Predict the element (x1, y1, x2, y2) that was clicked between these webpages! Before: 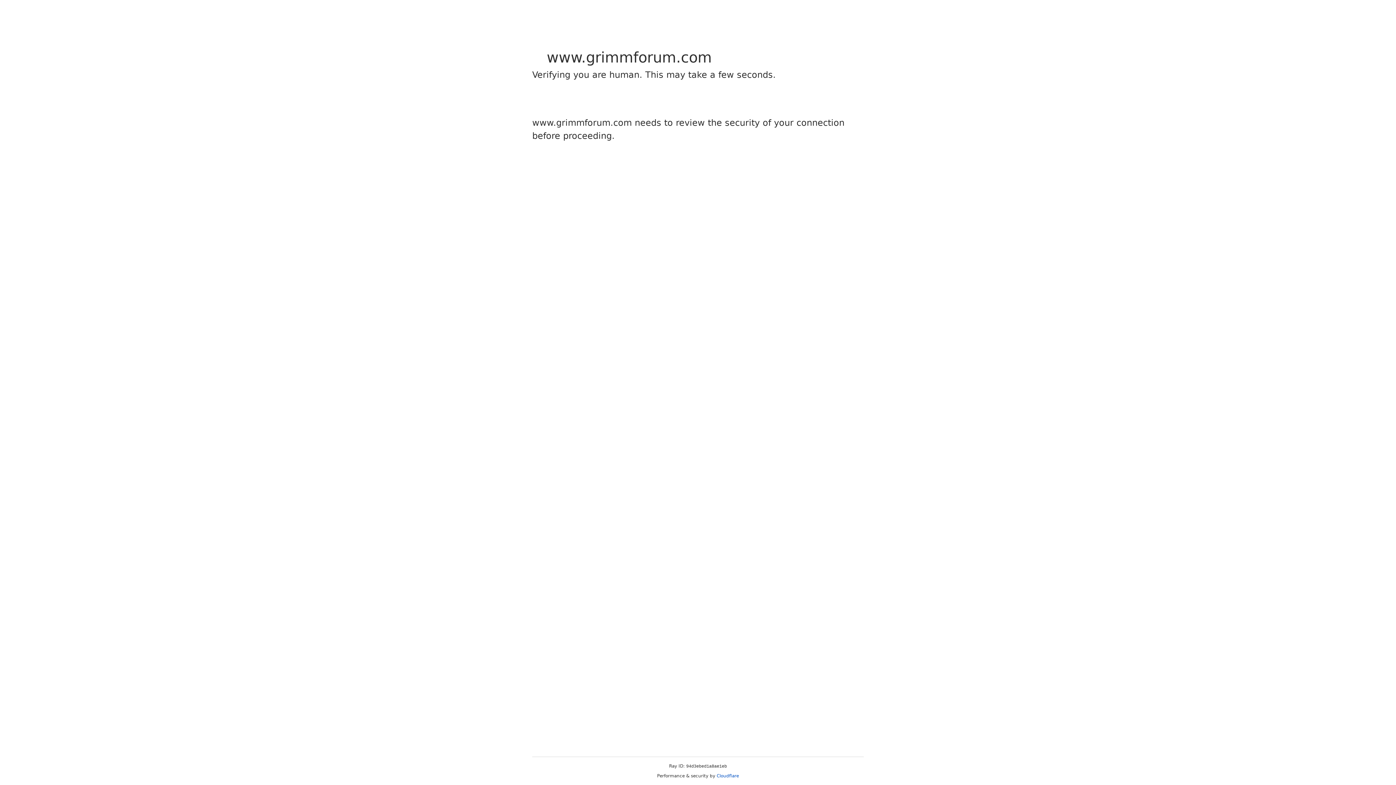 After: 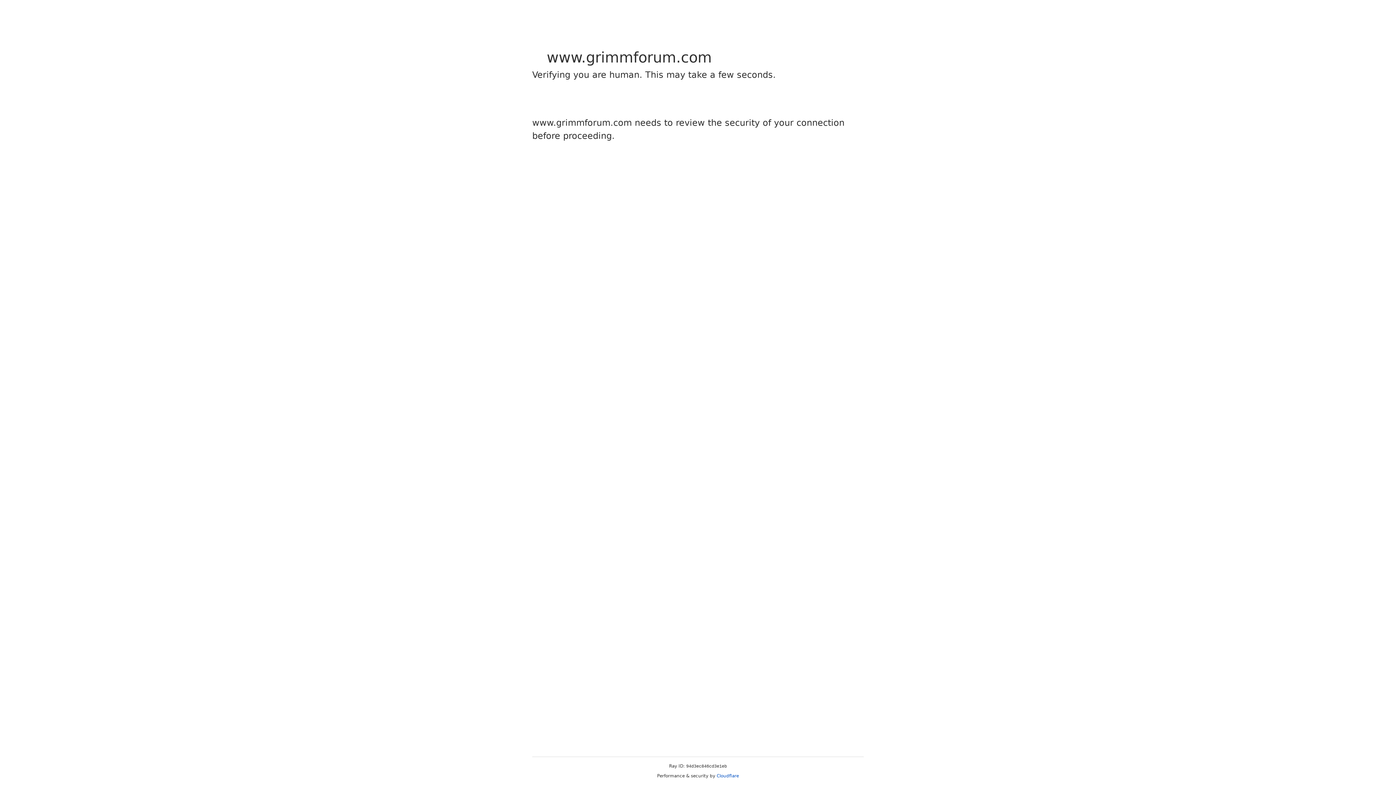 Action: bbox: (716, 773, 739, 778) label: Cloudflare